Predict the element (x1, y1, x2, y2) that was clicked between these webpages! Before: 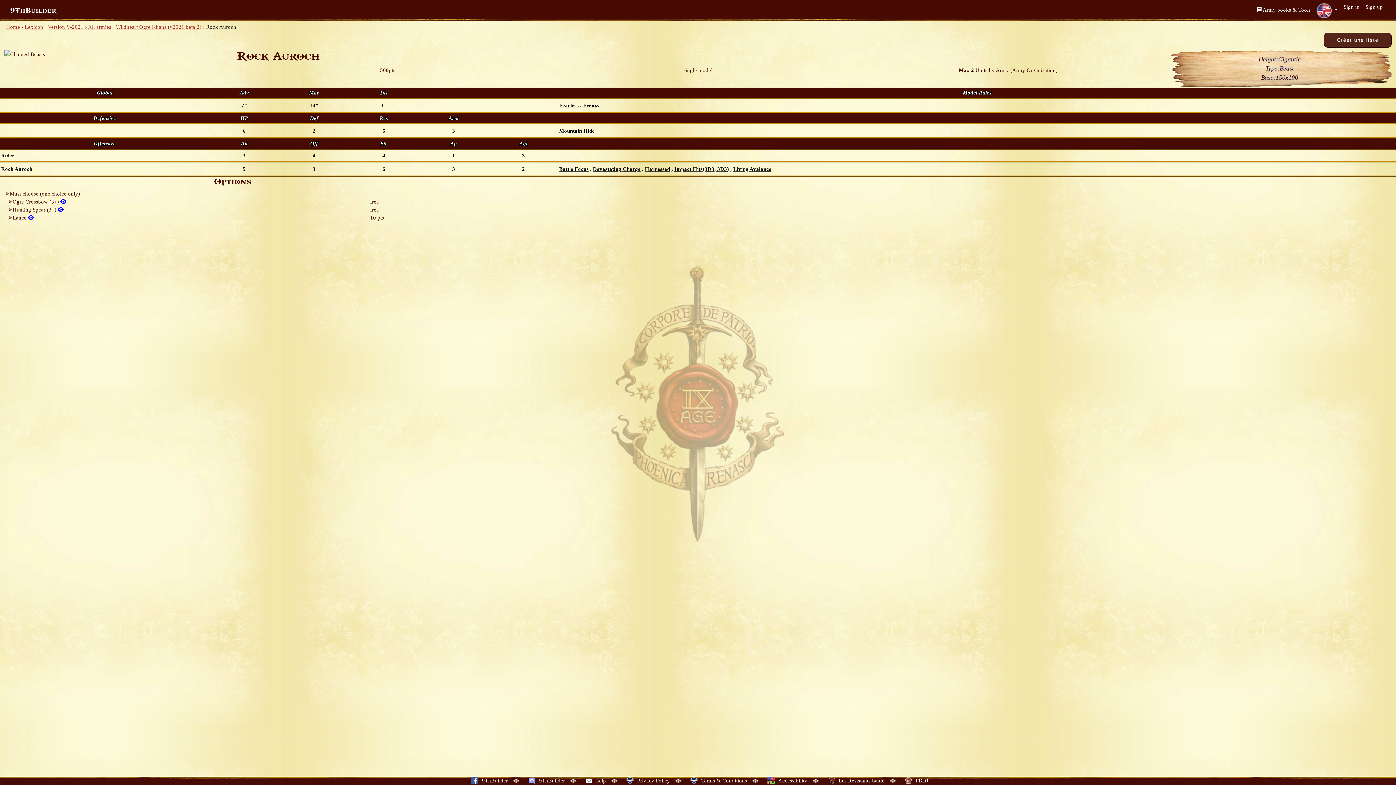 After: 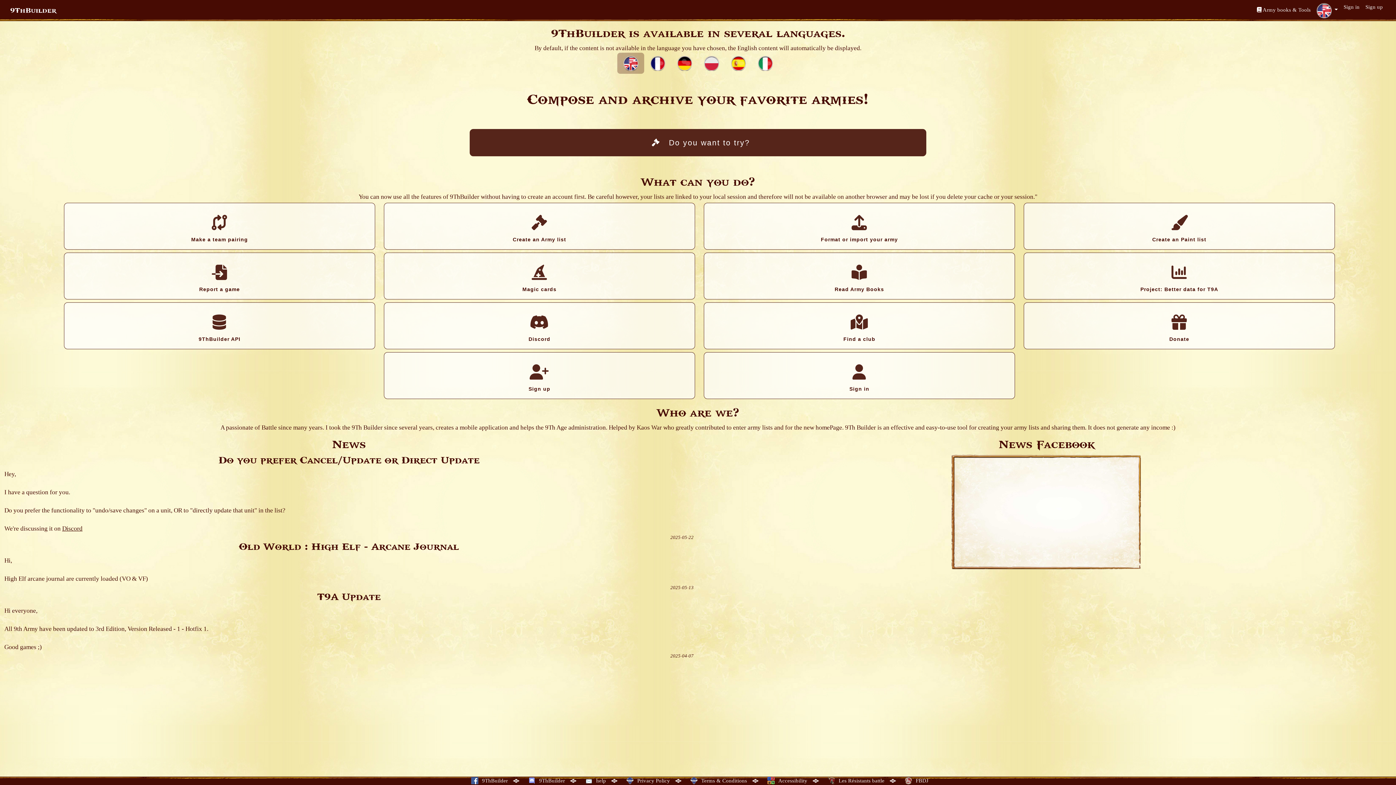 Action: bbox: (10, 3, 56, 17) label: 9ThBuilder